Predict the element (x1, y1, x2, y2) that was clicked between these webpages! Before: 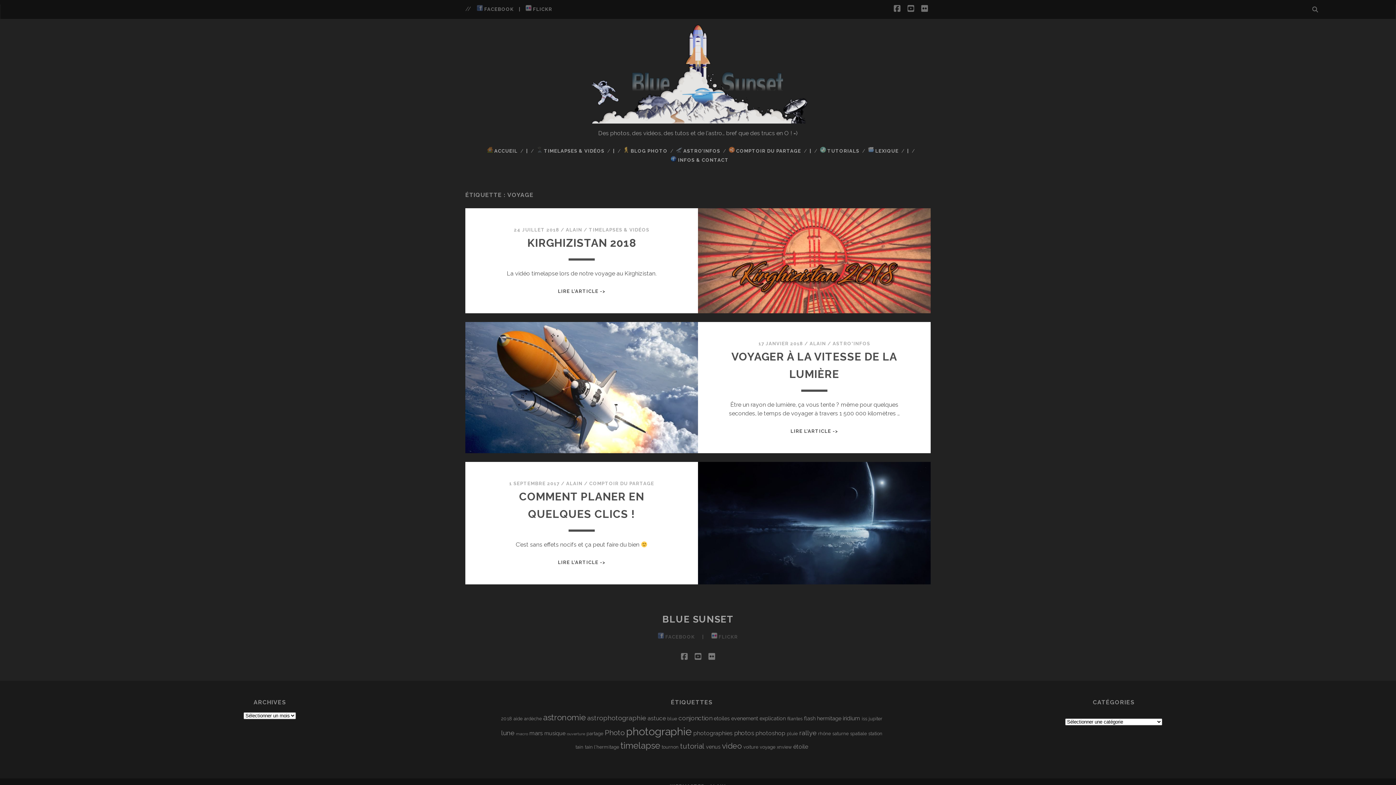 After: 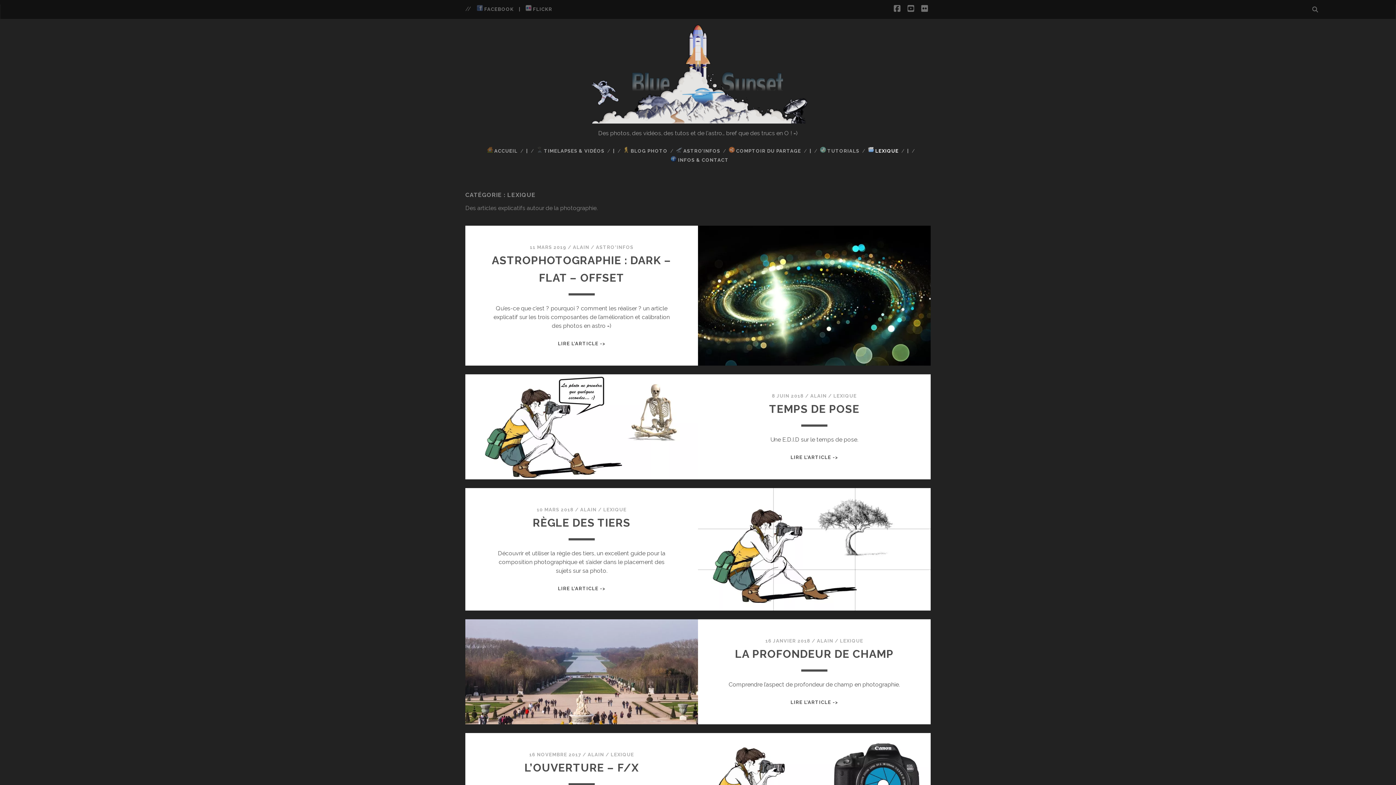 Action: label:  LEXIQUE bbox: (868, 146, 898, 155)